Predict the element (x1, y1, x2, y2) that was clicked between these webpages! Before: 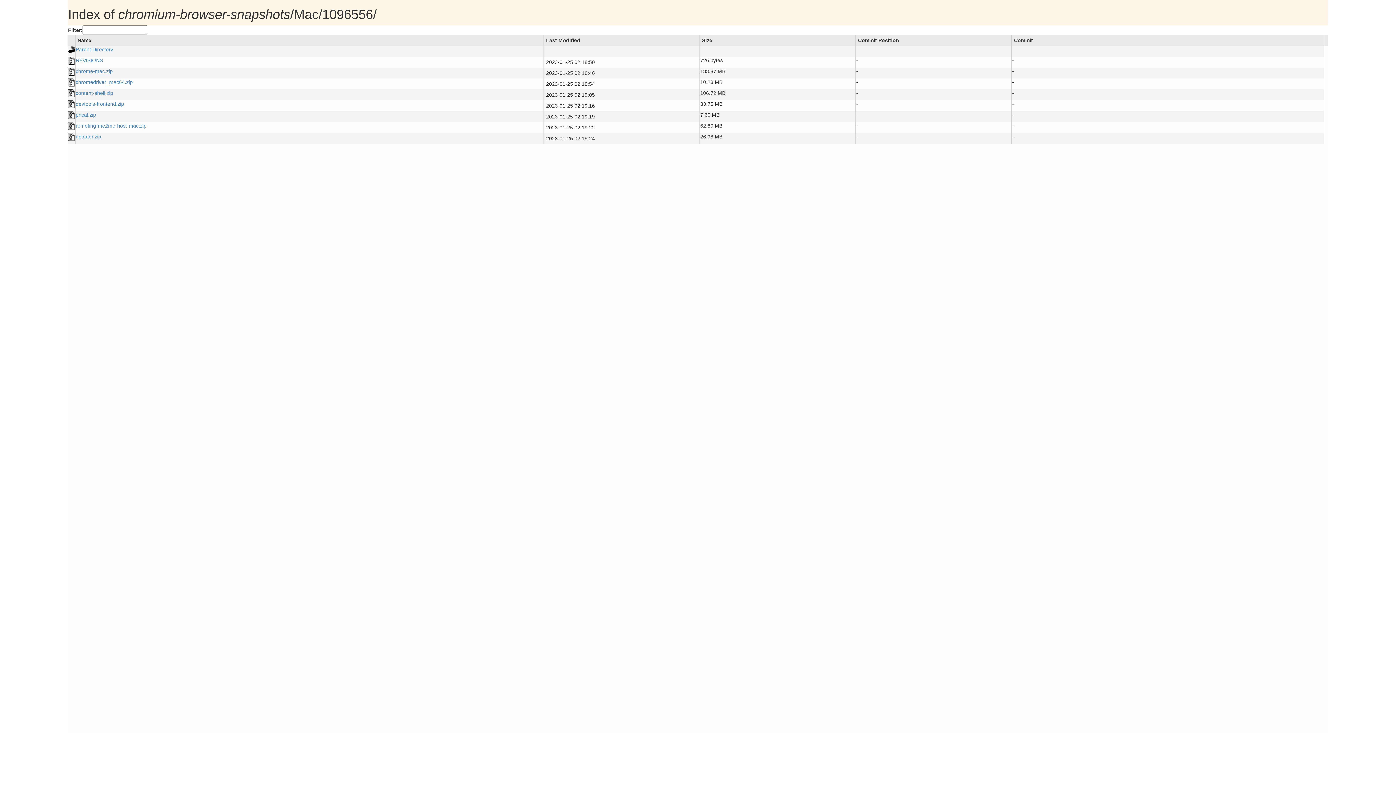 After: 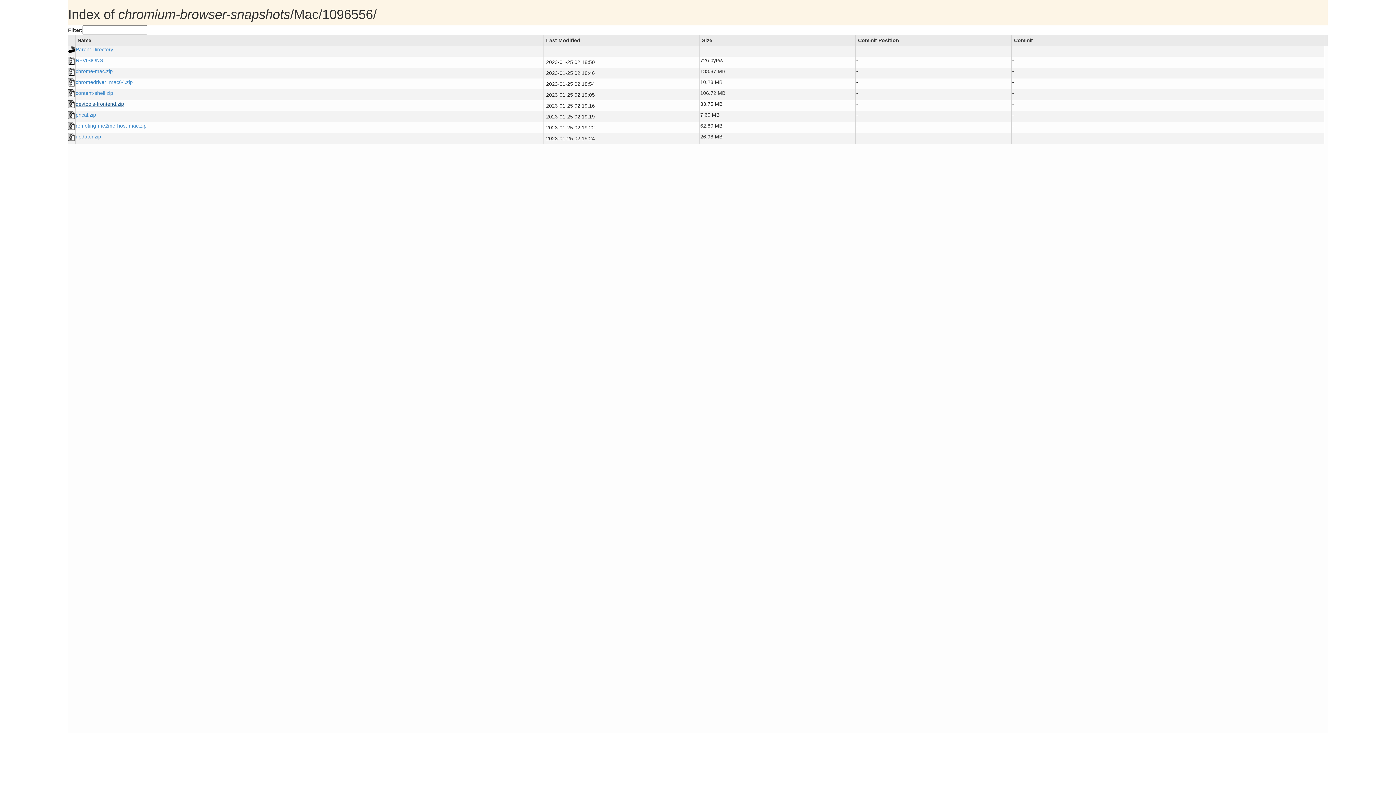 Action: label: devtools-frontend.zip bbox: (75, 101, 124, 106)